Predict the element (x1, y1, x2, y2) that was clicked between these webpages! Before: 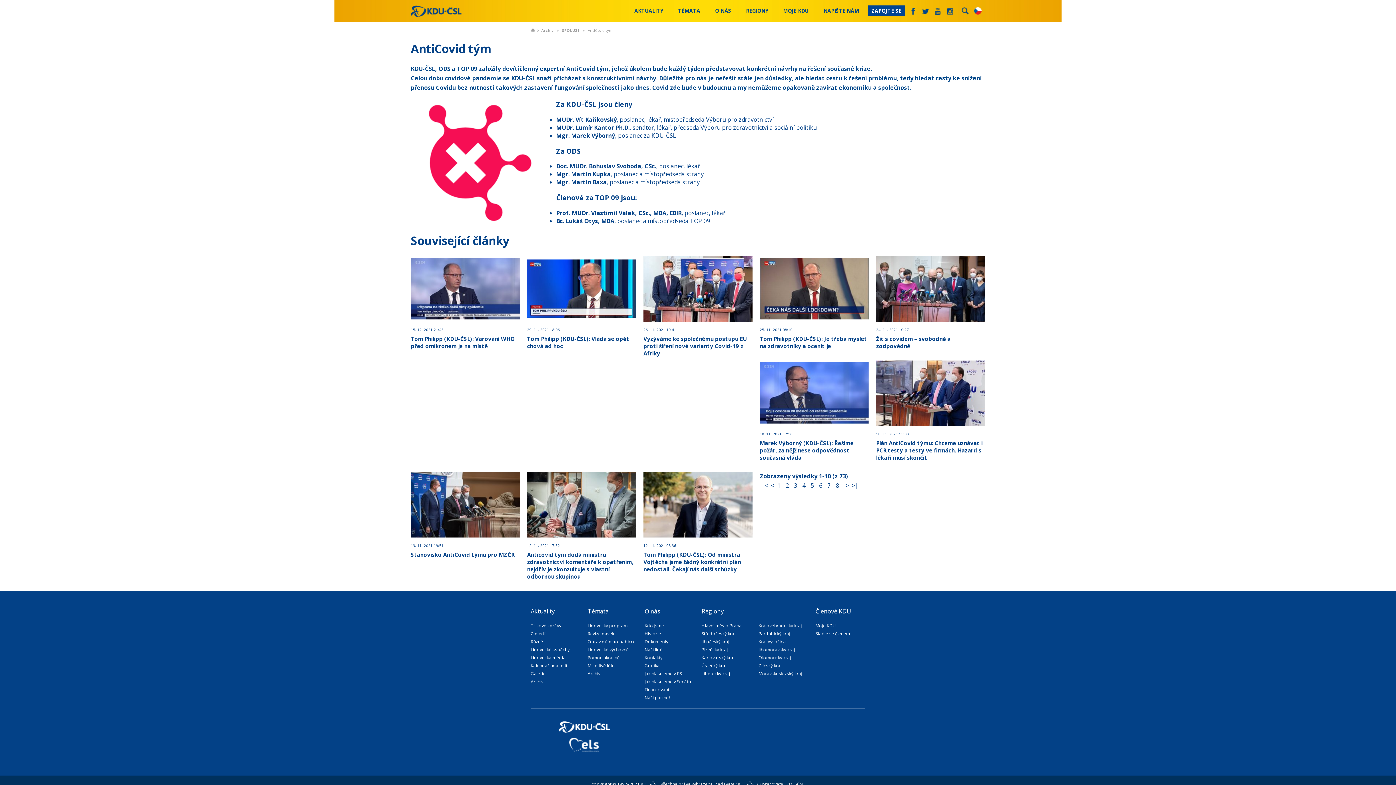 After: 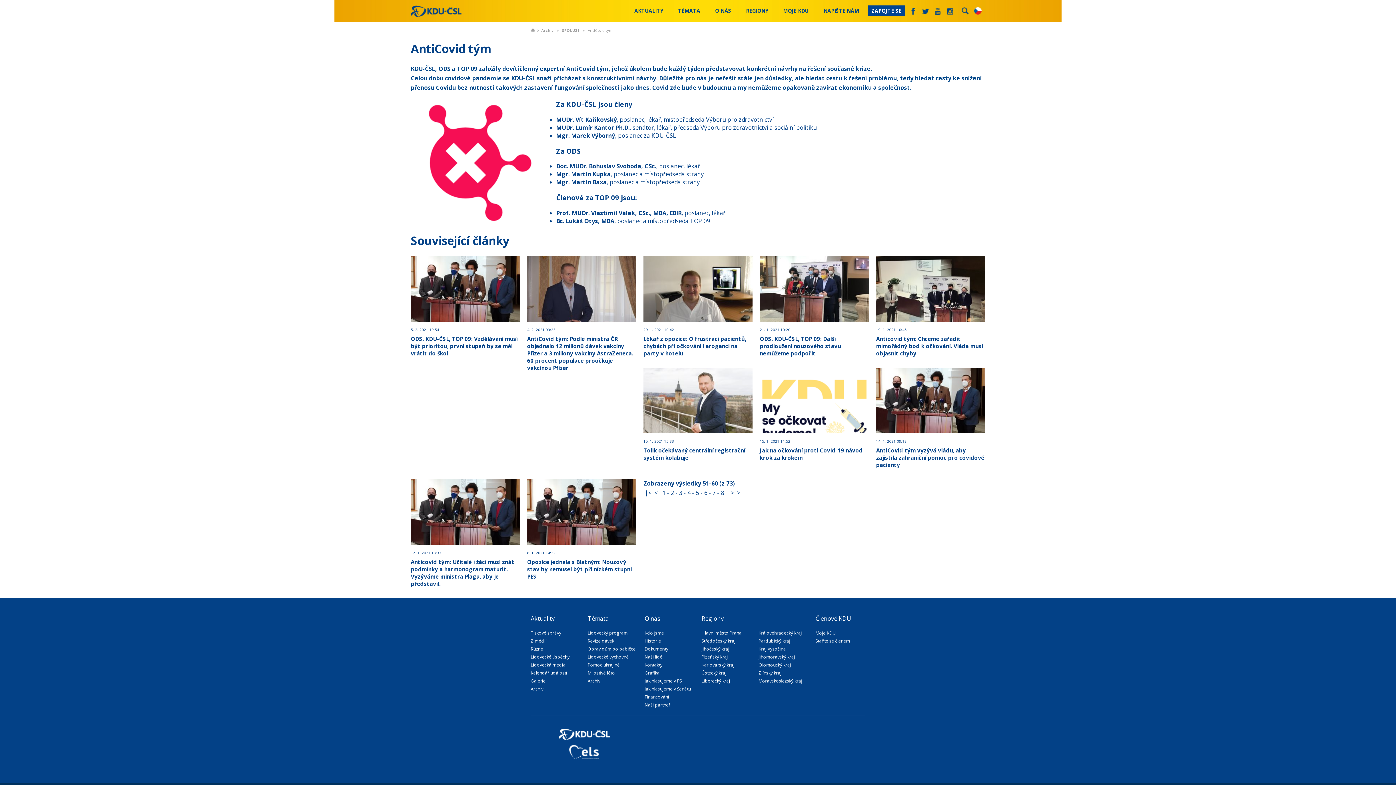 Action: label: 6 bbox: (819, 481, 822, 489)